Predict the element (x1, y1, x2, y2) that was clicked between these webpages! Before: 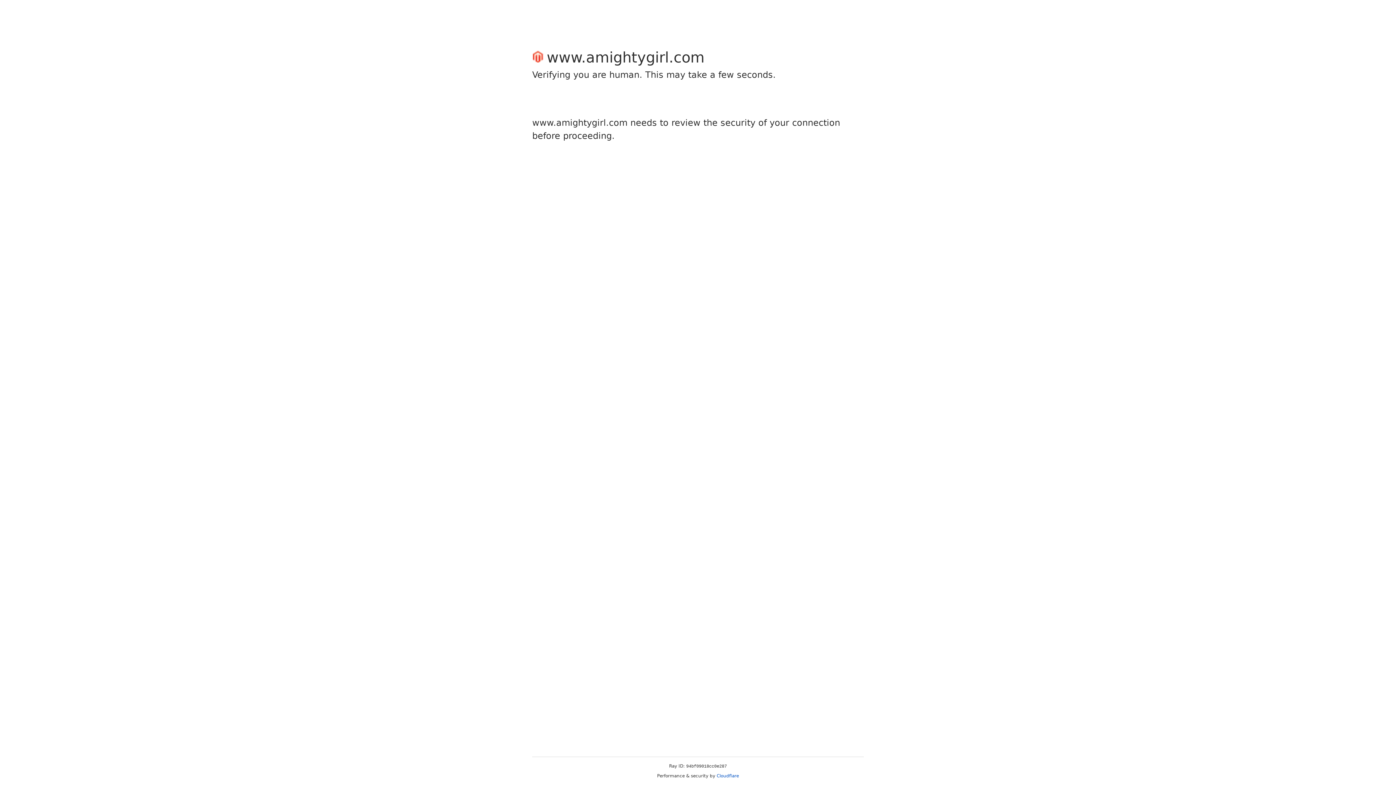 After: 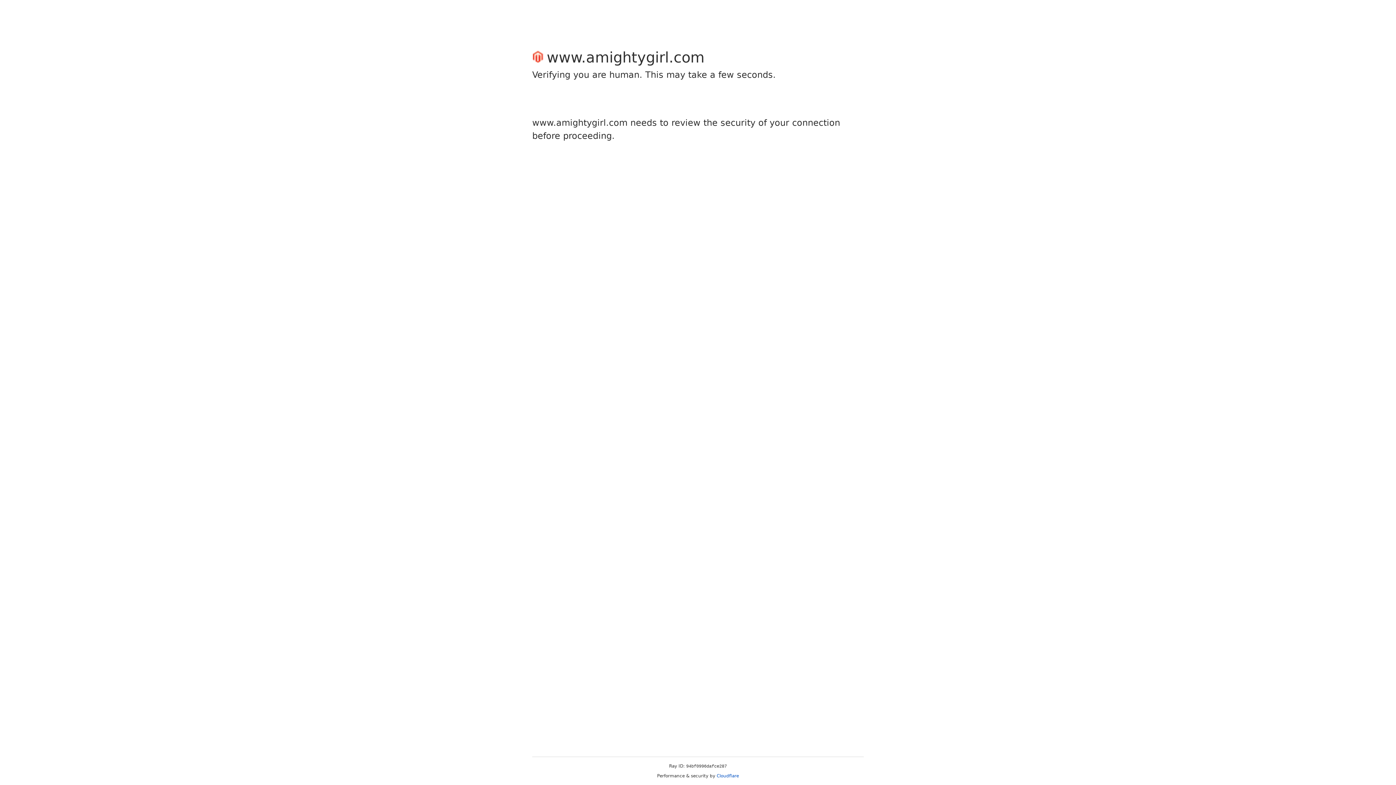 Action: label: Cloudflare bbox: (716, 773, 739, 778)